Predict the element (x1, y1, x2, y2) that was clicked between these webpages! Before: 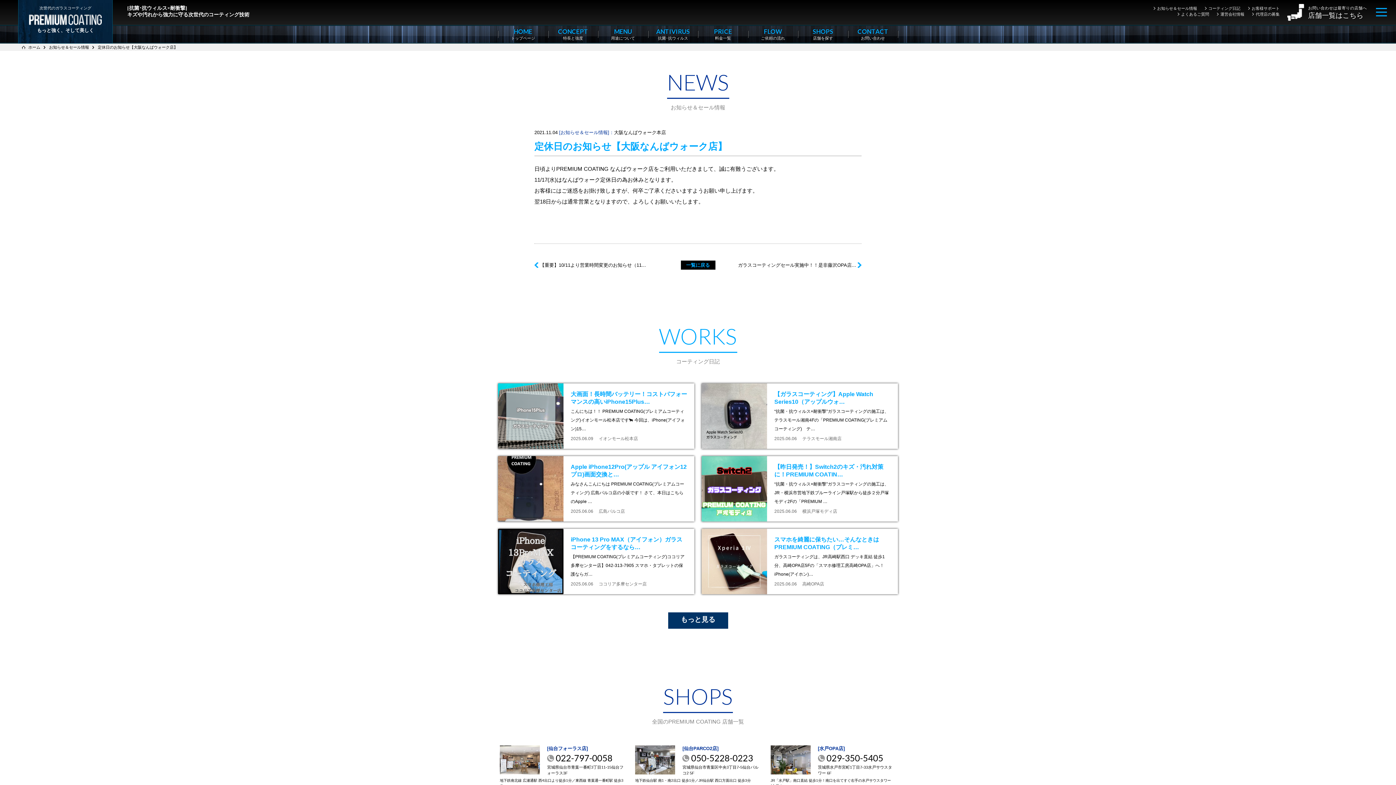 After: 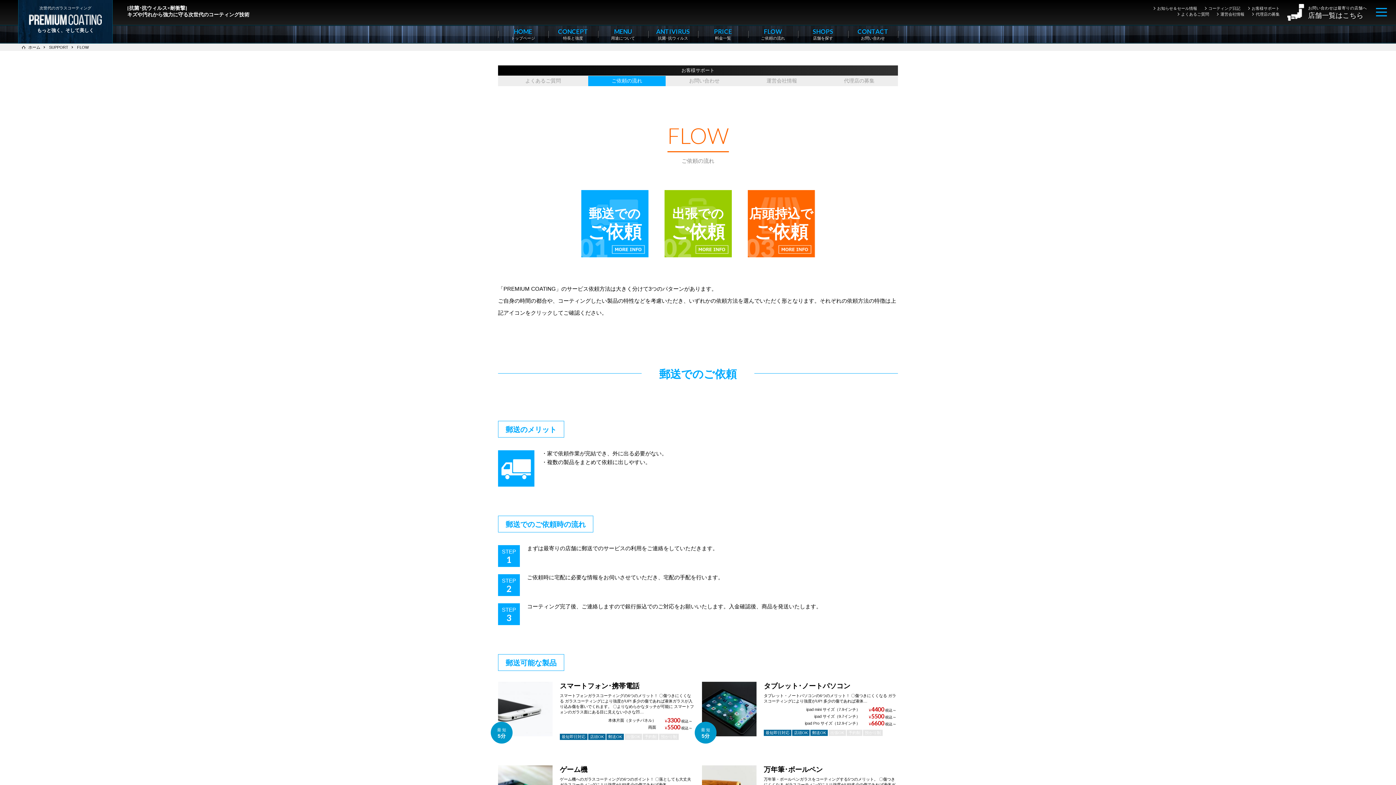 Action: bbox: (748, 25, 798, 42) label: FLOW
ご依頼の流れ